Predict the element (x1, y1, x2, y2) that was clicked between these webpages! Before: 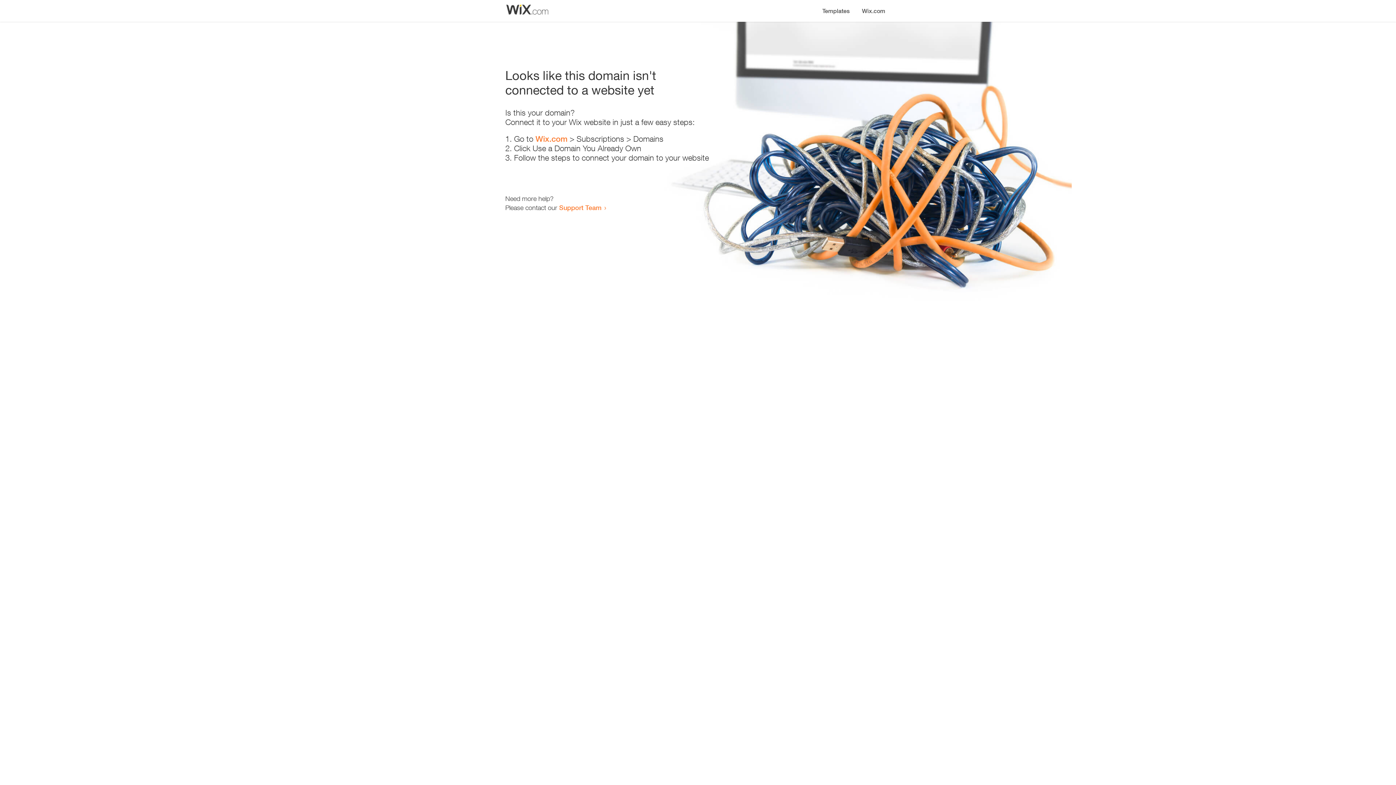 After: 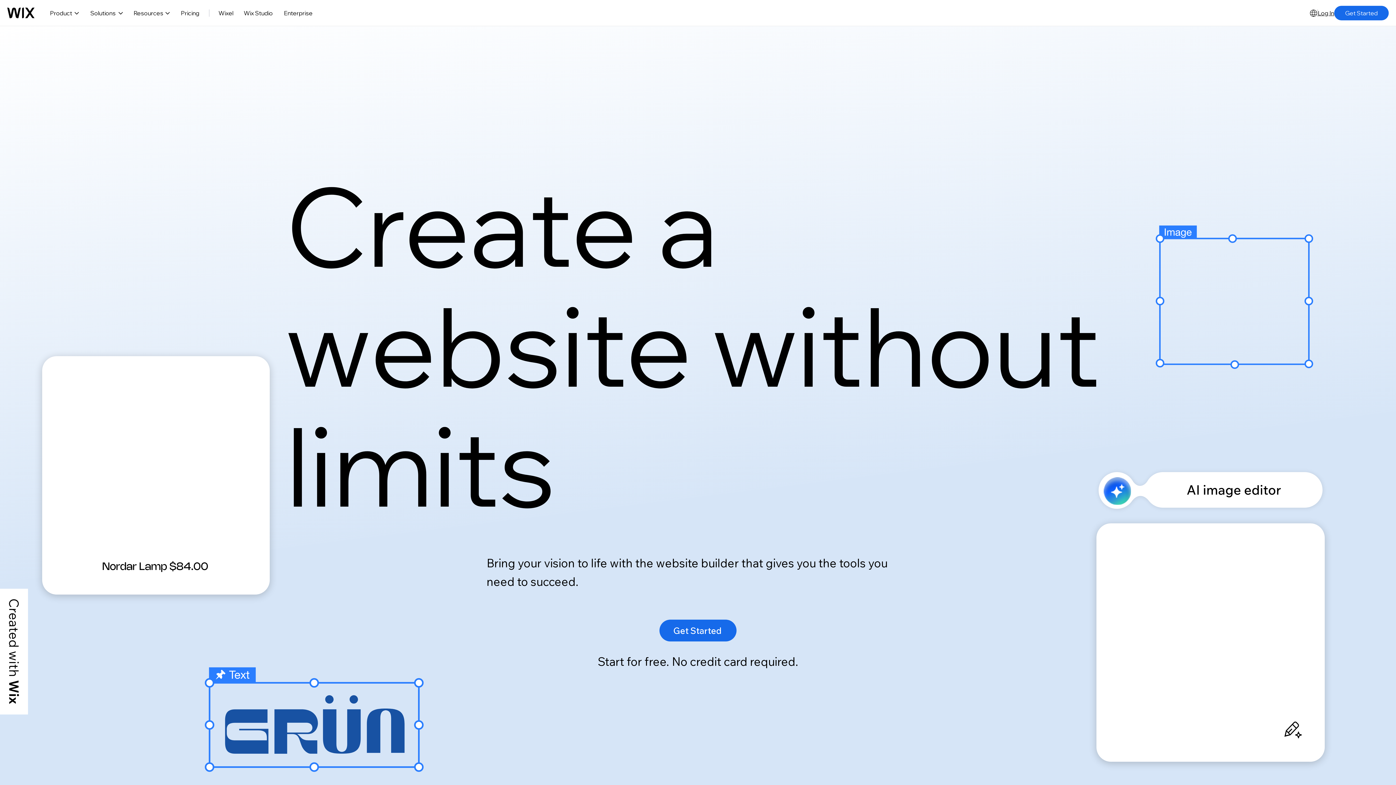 Action: bbox: (535, 134, 567, 143) label: Wix.com